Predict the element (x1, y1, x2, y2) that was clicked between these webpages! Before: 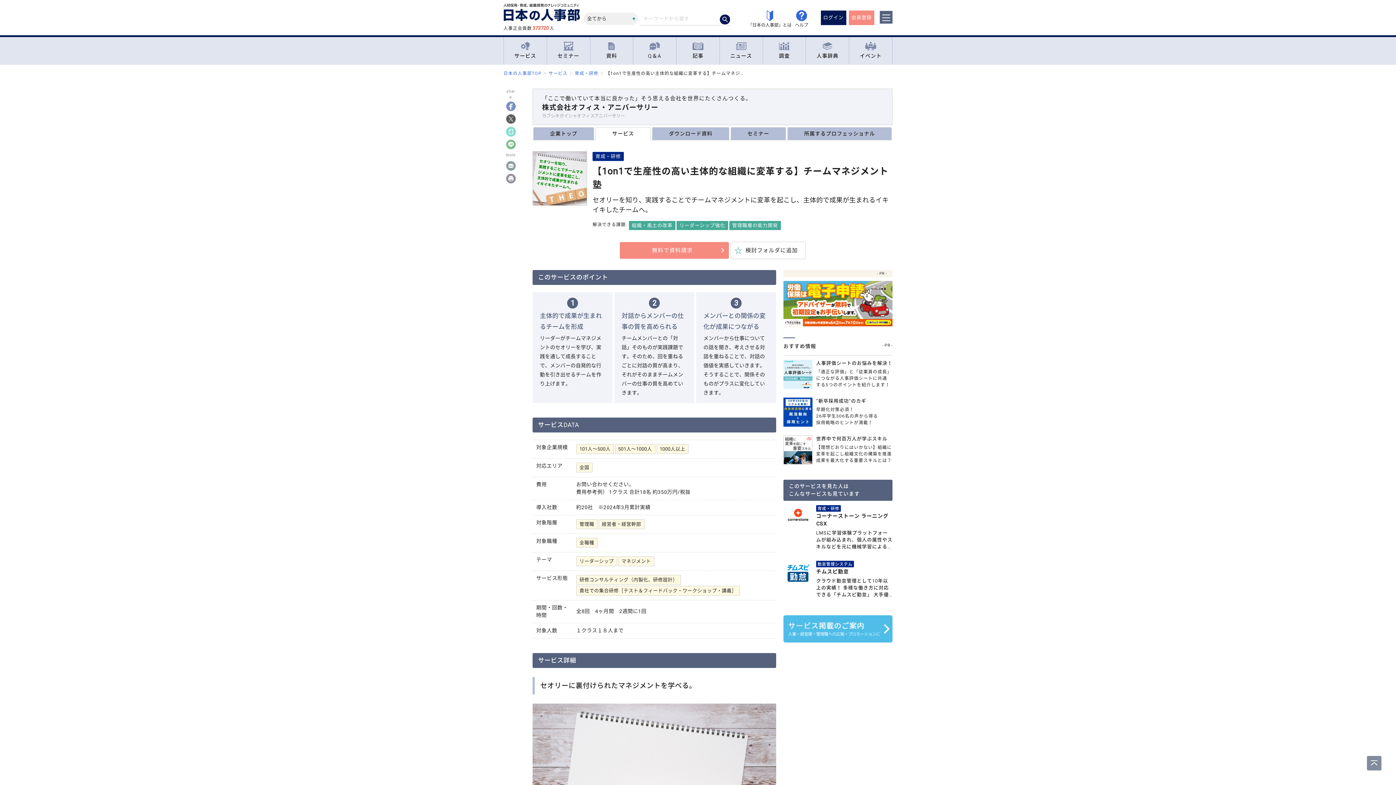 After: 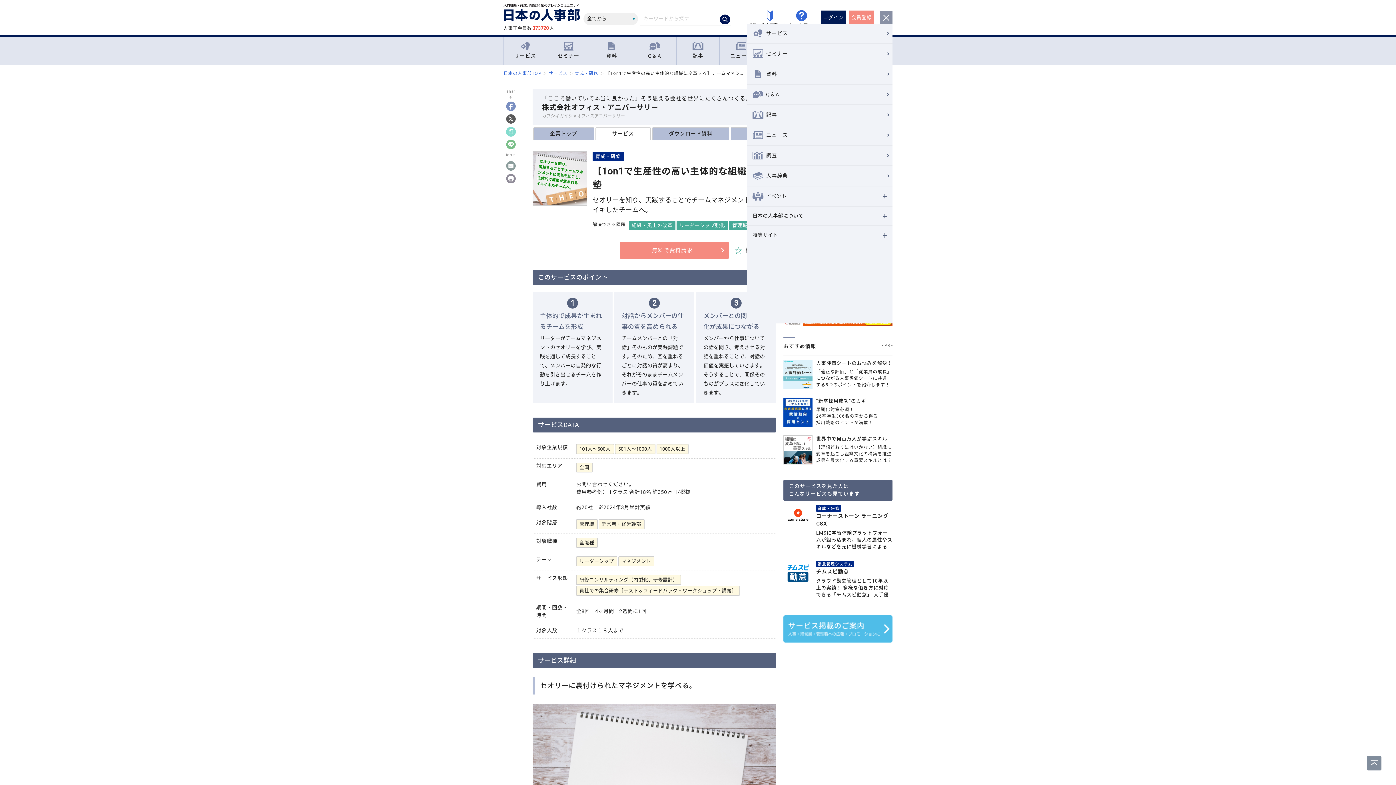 Action: label: メニューを開く bbox: (880, 10, 892, 23)